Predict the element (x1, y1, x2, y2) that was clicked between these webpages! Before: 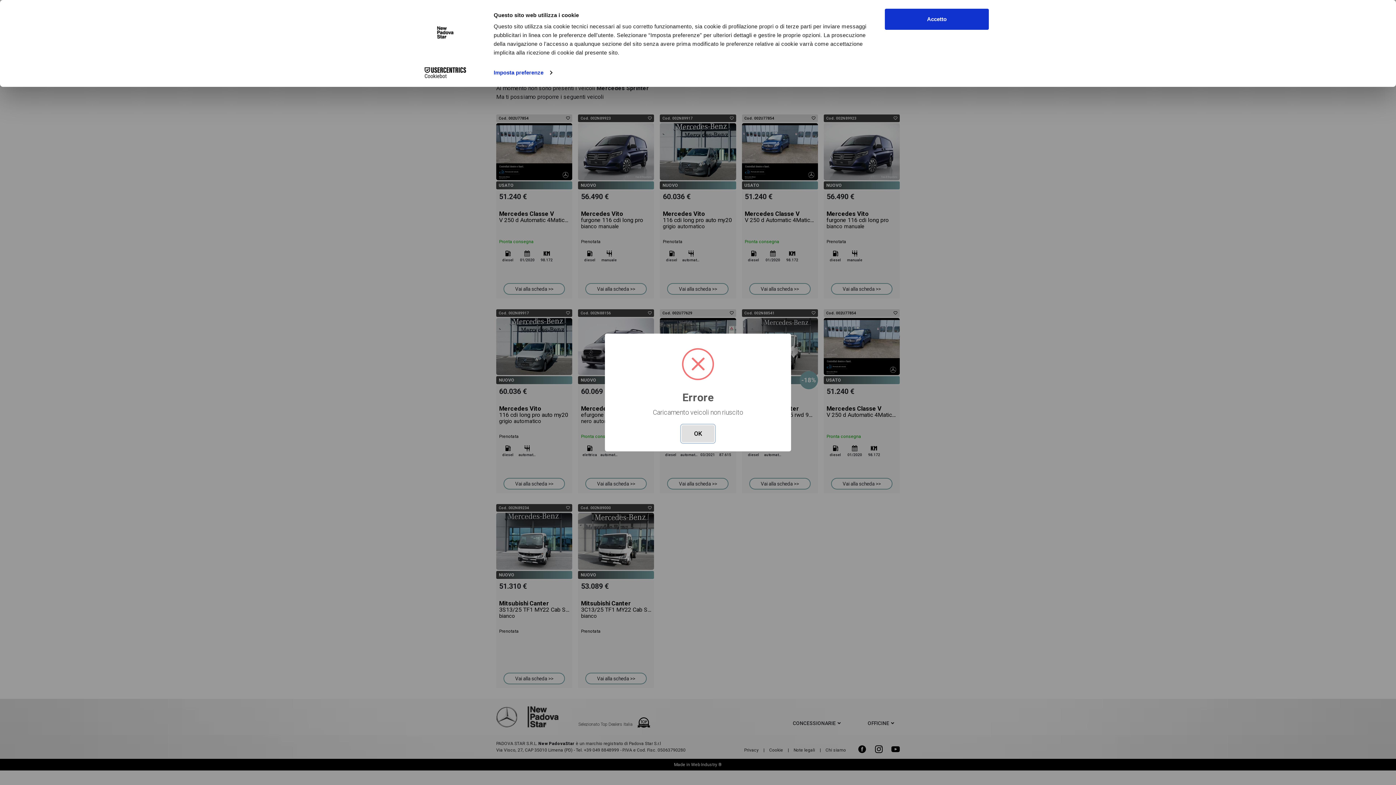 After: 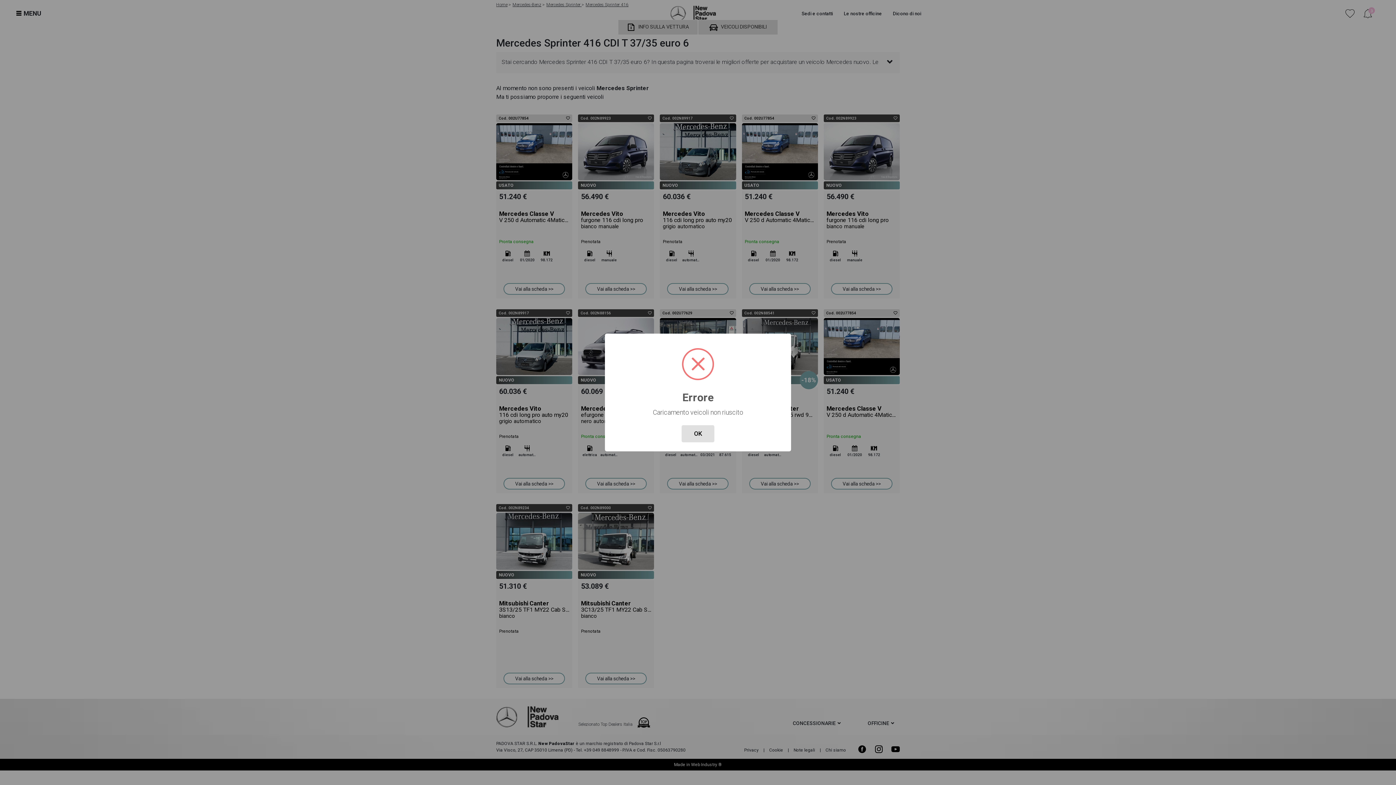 Action: bbox: (885, 8, 989, 29) label: Accetto